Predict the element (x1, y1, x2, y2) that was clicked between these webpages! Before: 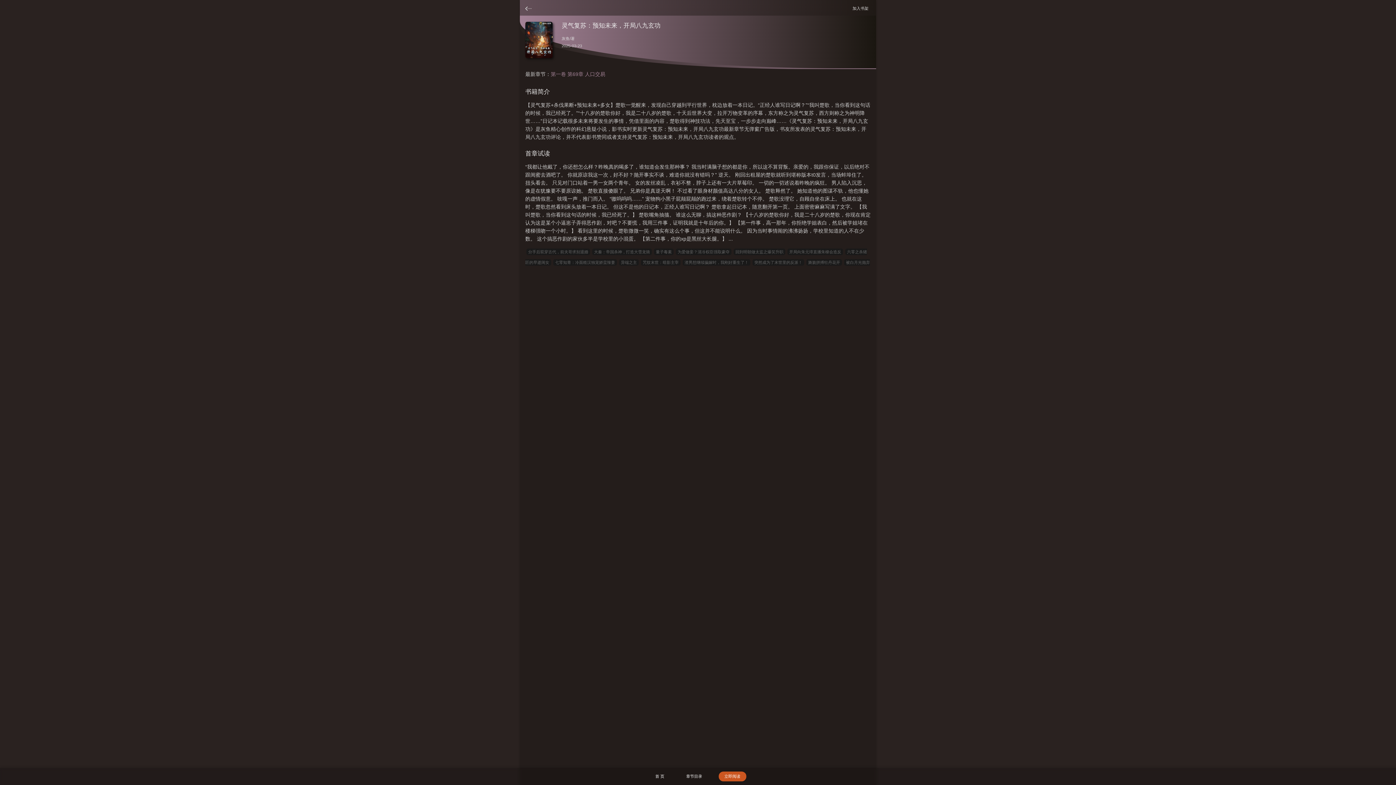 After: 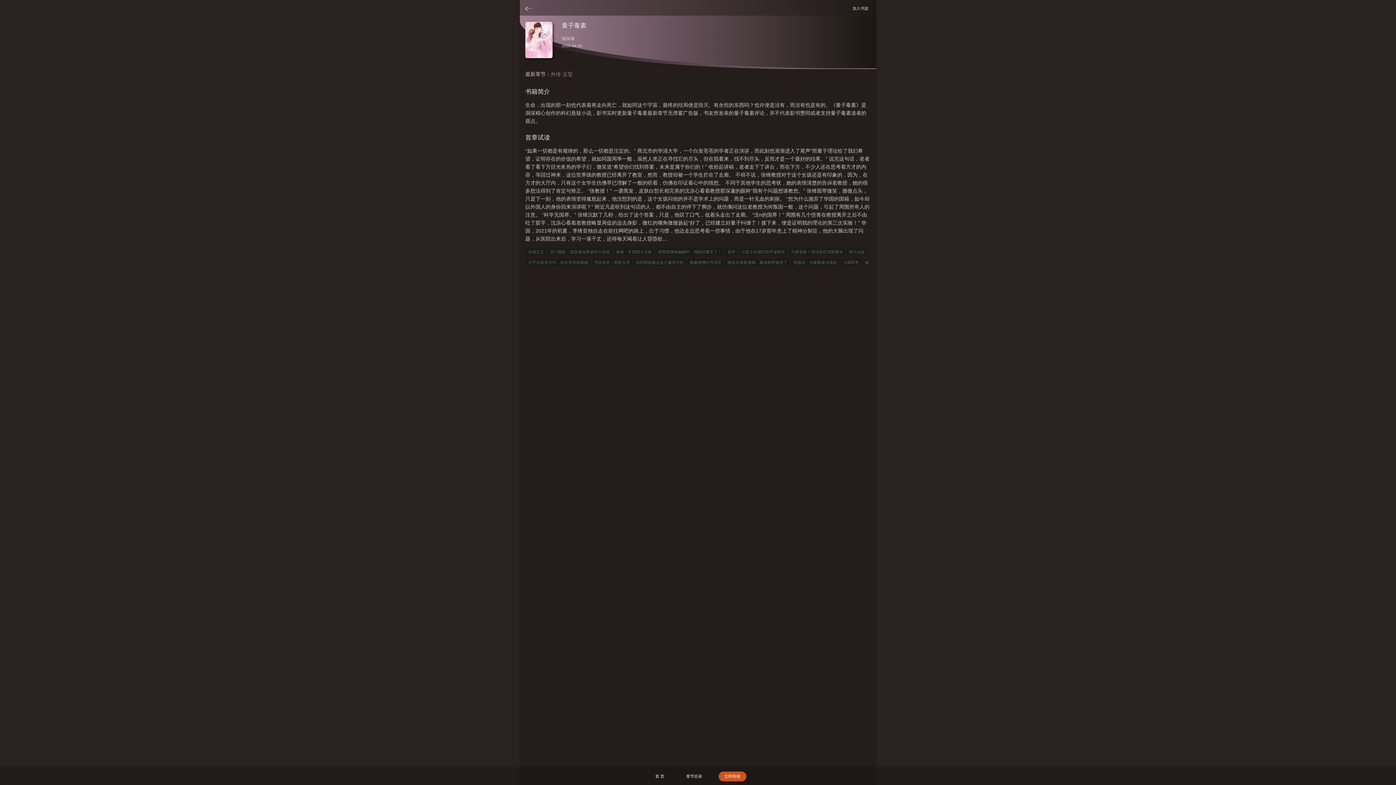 Action: label: 量子毒素 bbox: (654, 248, 673, 255)